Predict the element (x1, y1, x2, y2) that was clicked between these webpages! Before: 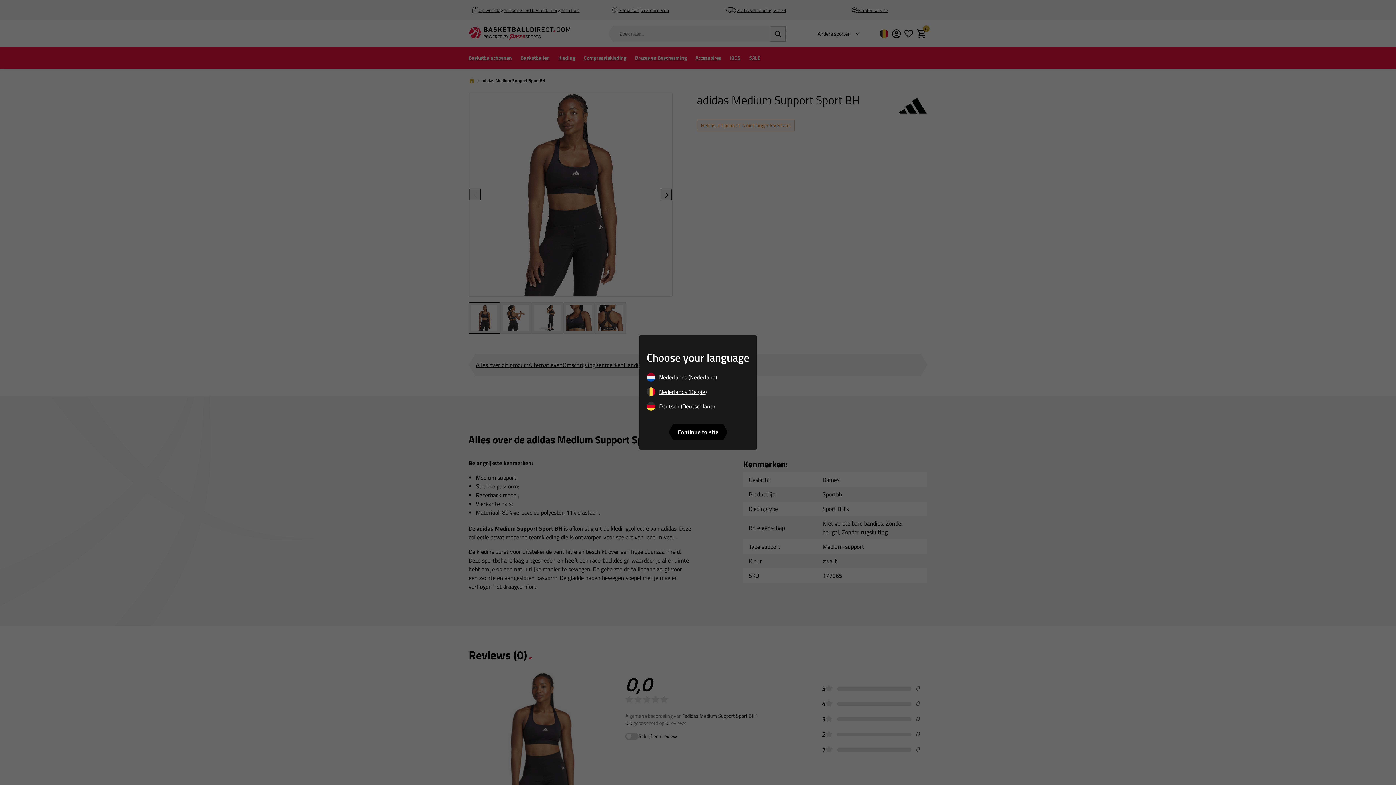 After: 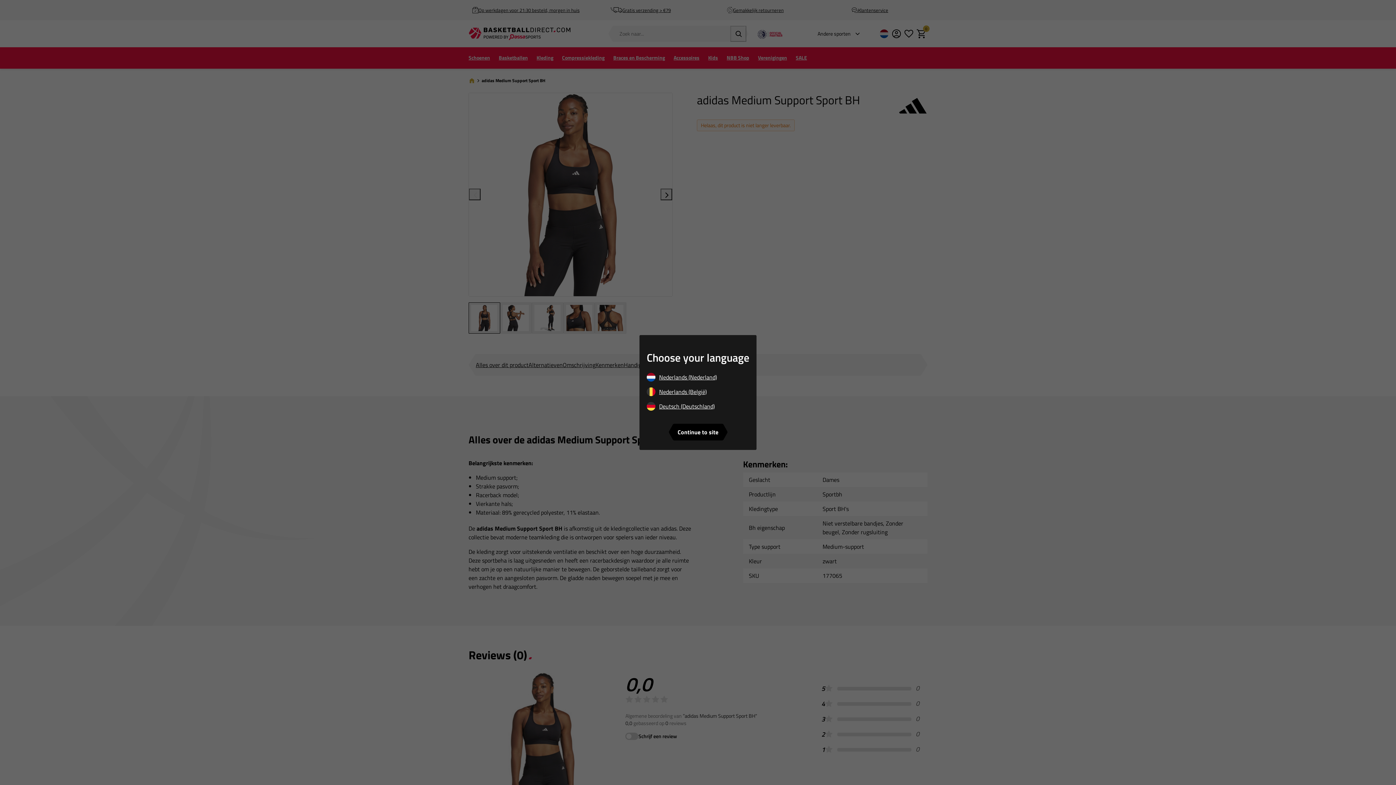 Action: label: Nederlands (Nederland) bbox: (646, 373, 749, 384)